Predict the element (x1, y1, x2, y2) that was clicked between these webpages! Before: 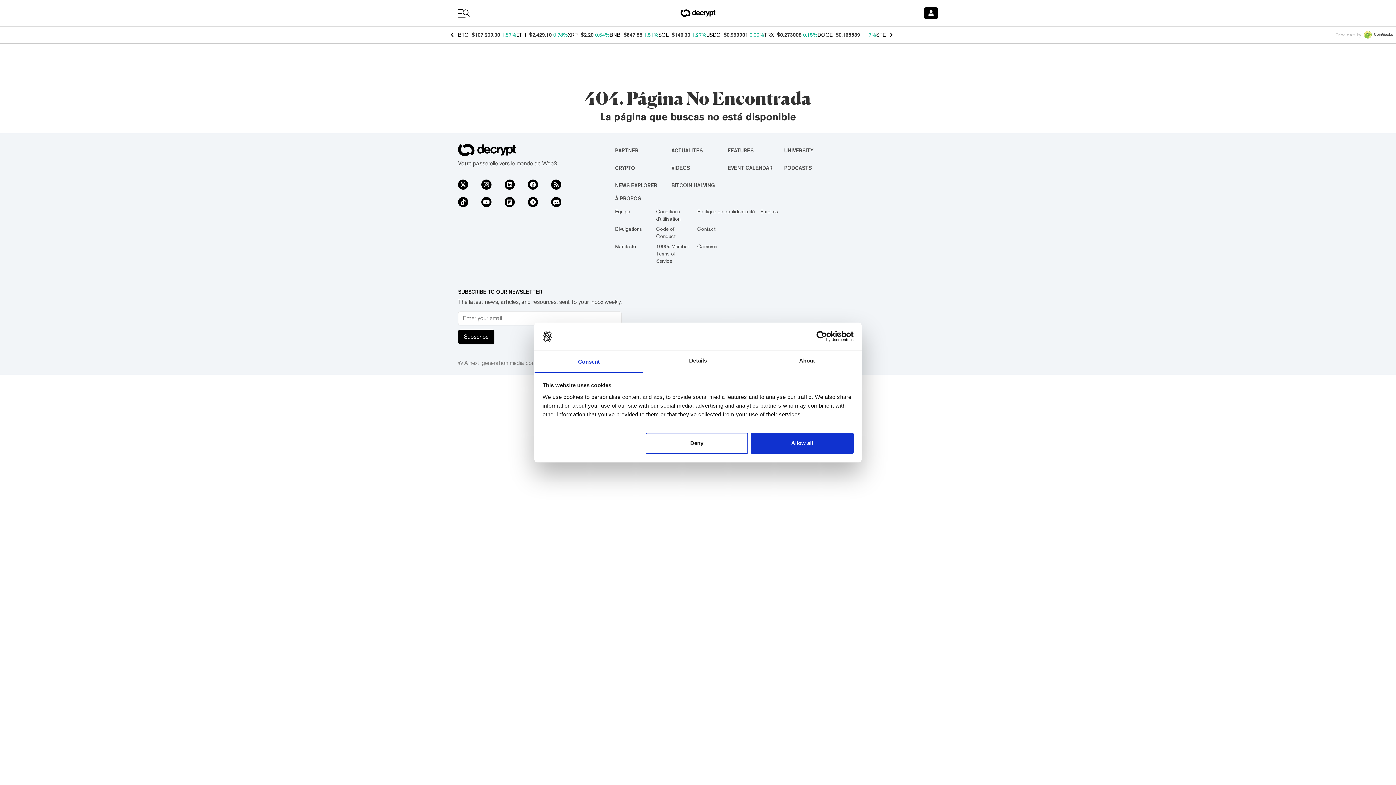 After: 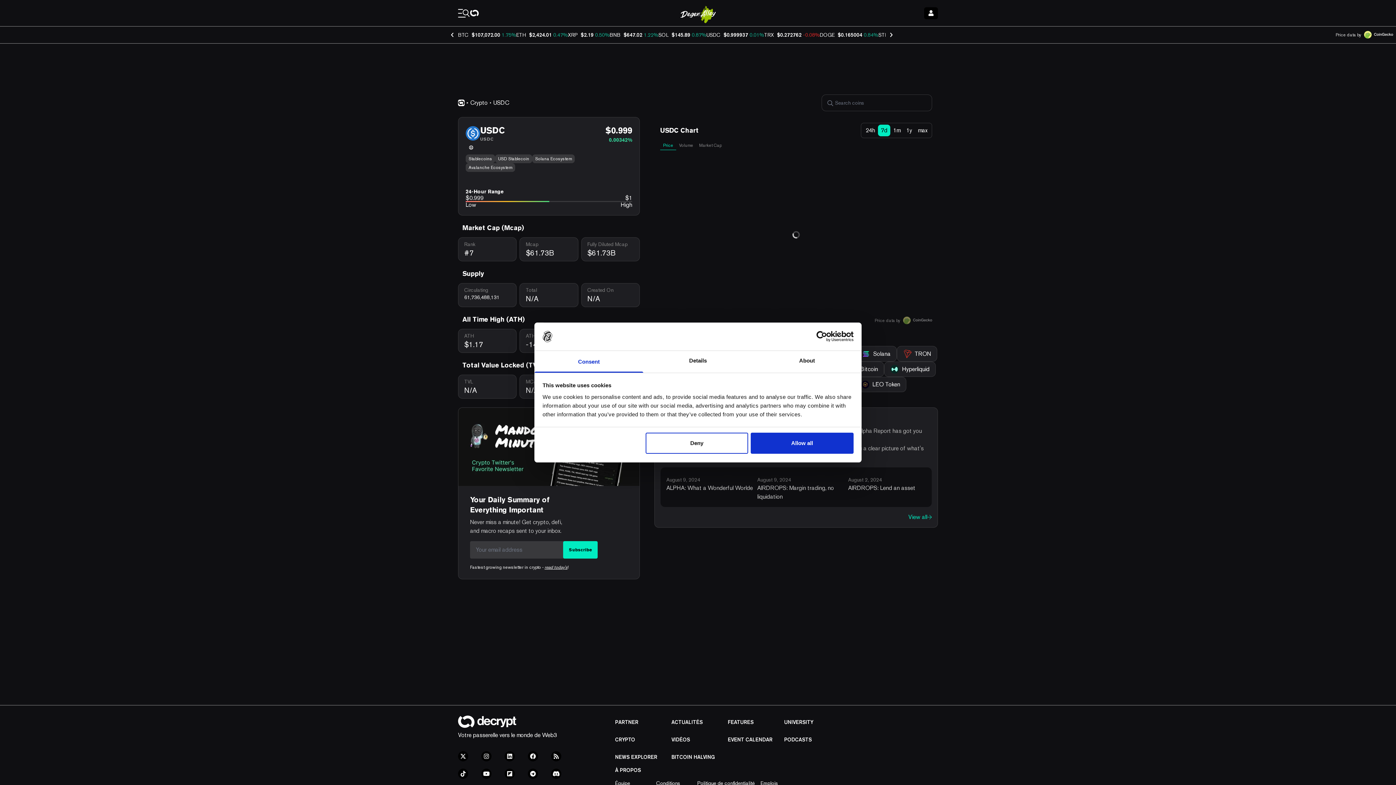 Action: bbox: (706, 32, 720, 37) label: USDC